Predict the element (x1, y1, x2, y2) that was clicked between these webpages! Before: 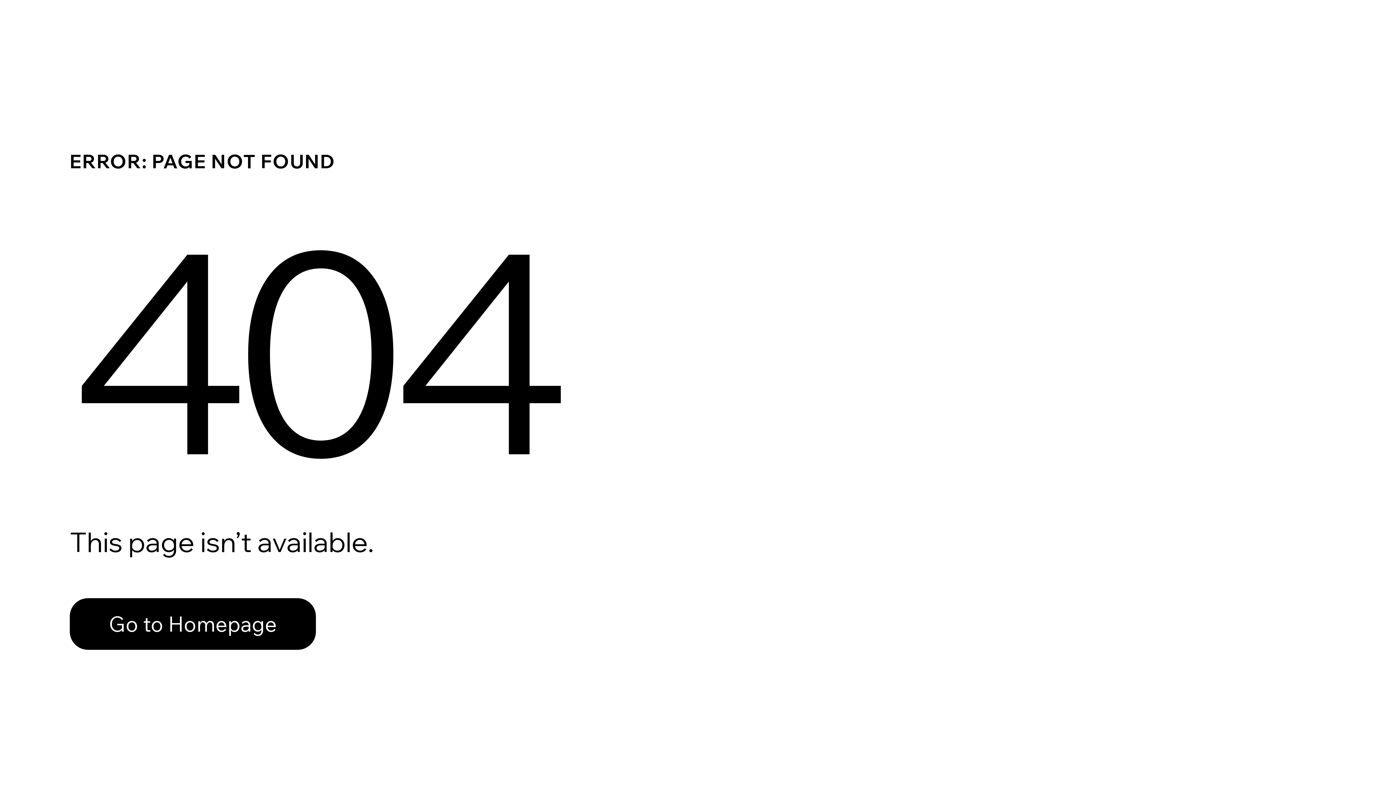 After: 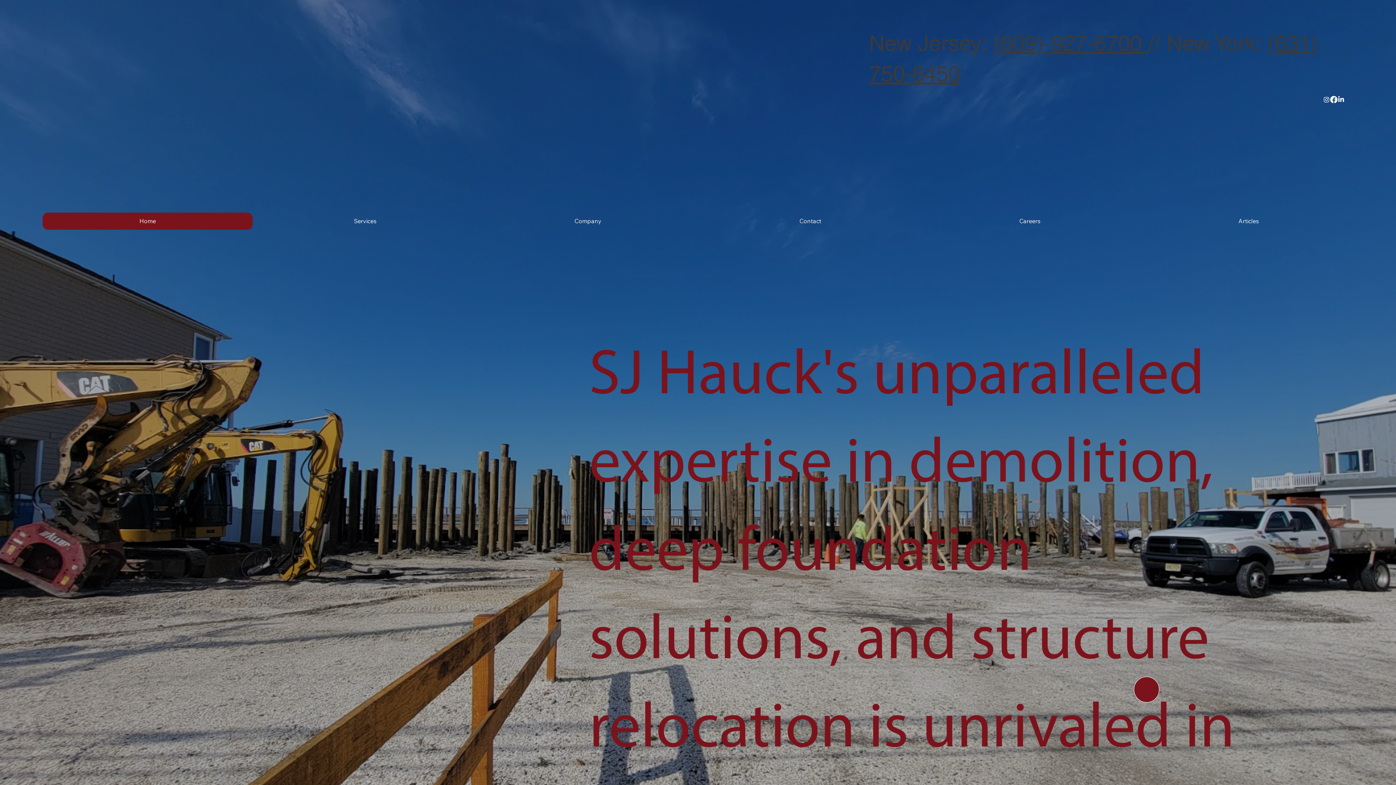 Action: bbox: (69, 598, 316, 650) label: Go to Homepage